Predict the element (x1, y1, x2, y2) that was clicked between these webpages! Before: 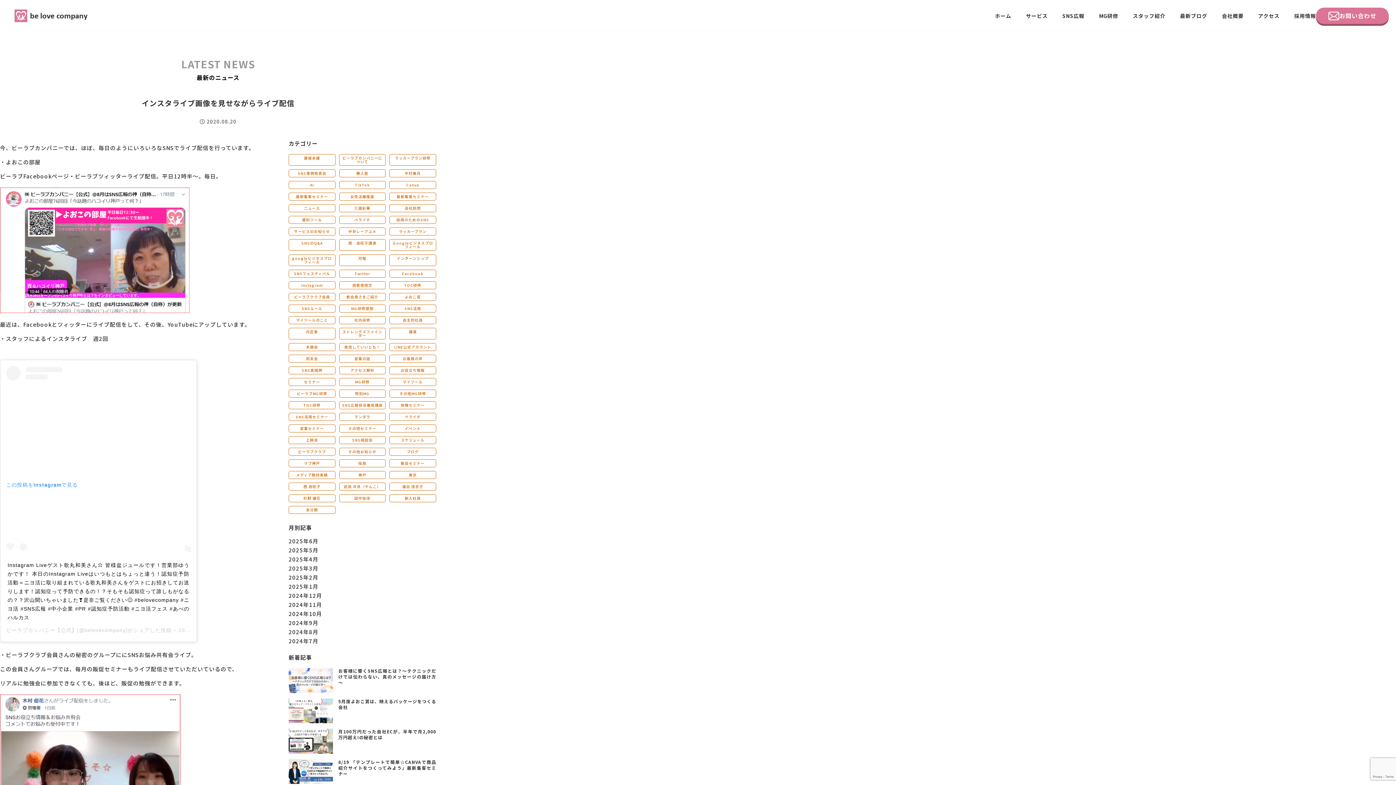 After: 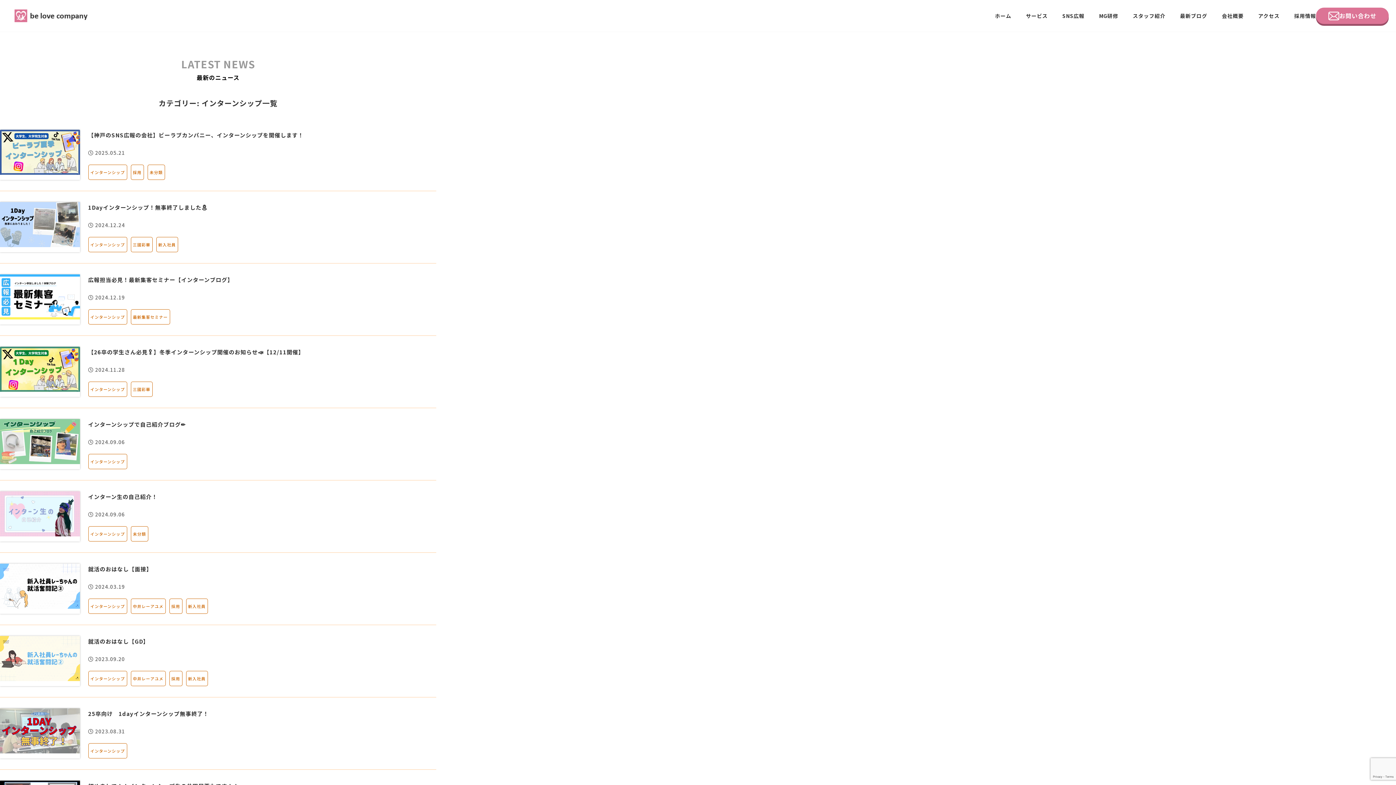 Action: bbox: (389, 254, 435, 262) label: インターンシップ